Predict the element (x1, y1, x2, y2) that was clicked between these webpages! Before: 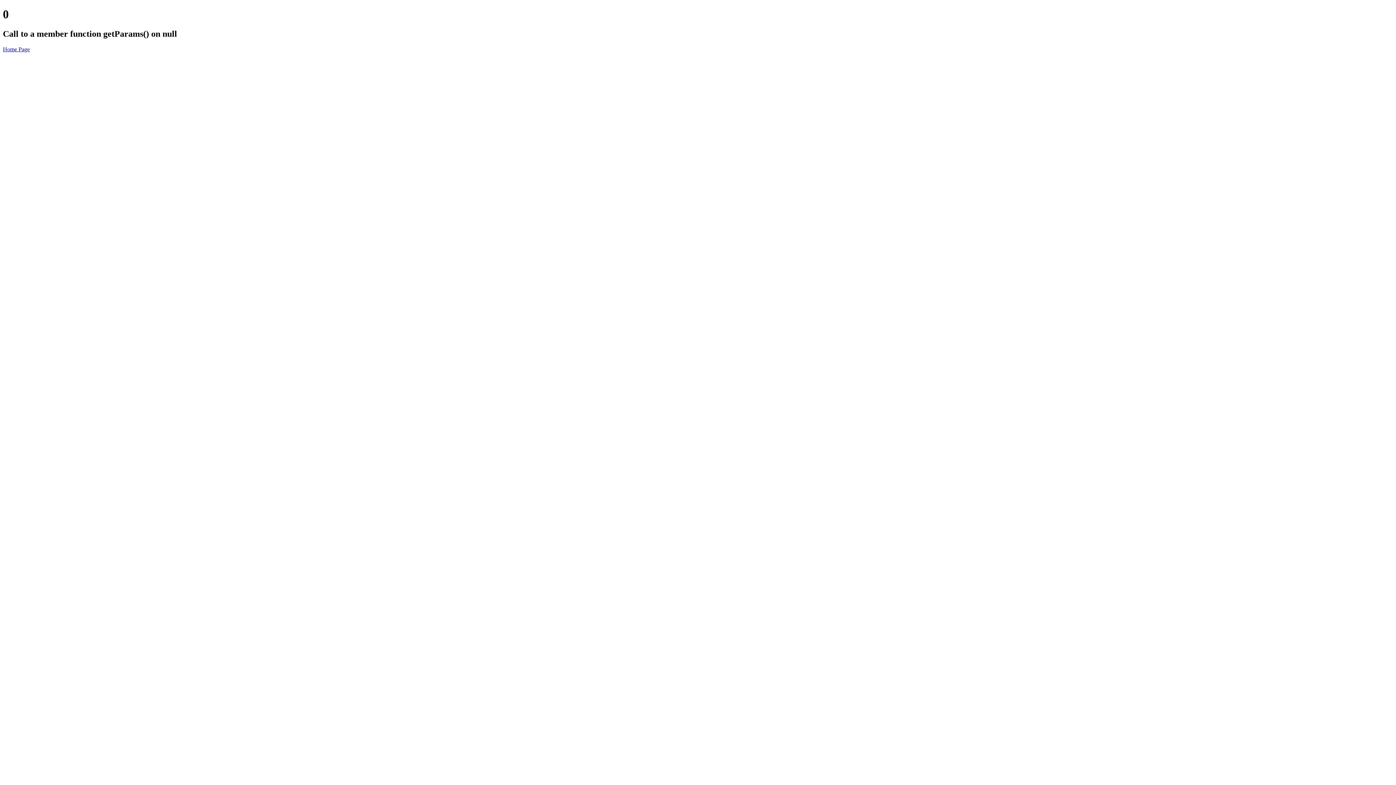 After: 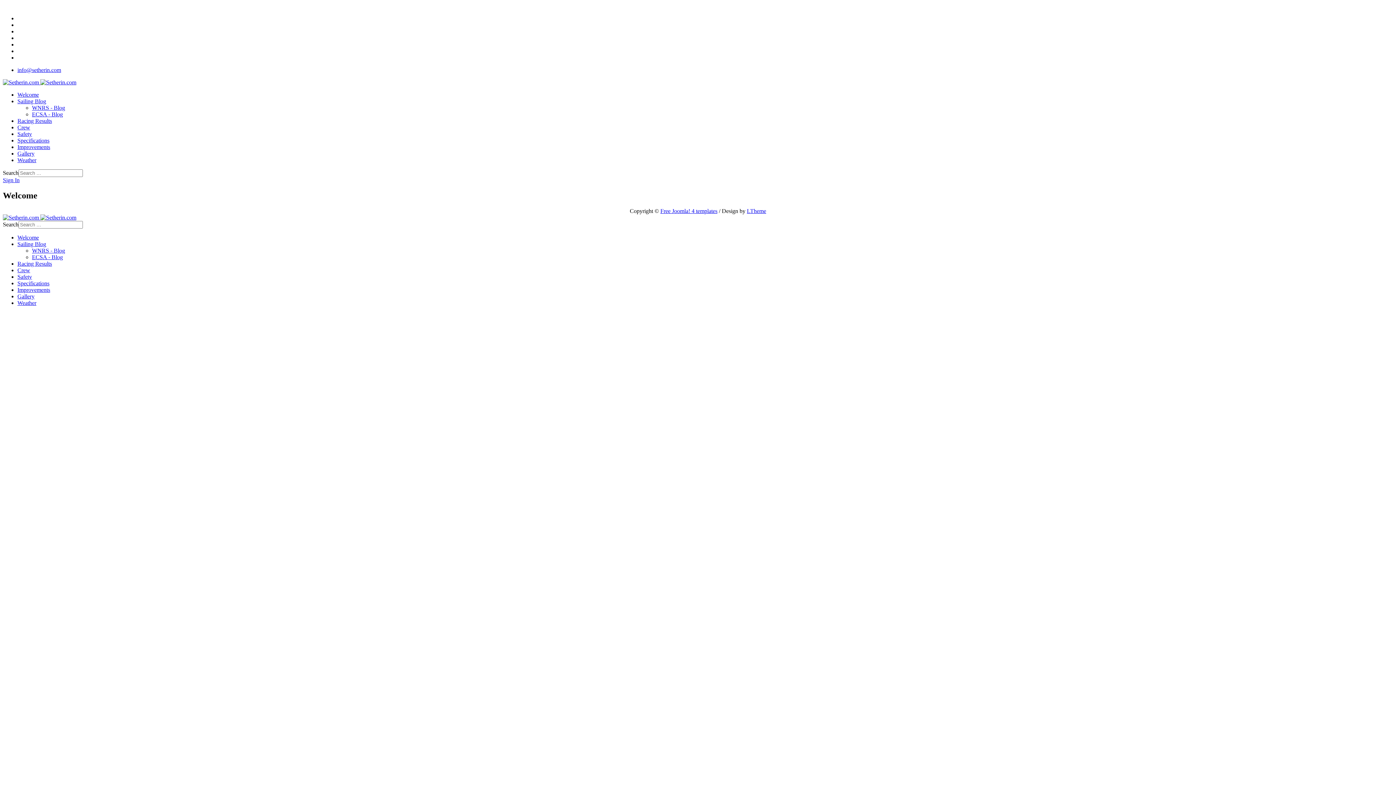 Action: label: Home Page bbox: (2, 46, 29, 52)